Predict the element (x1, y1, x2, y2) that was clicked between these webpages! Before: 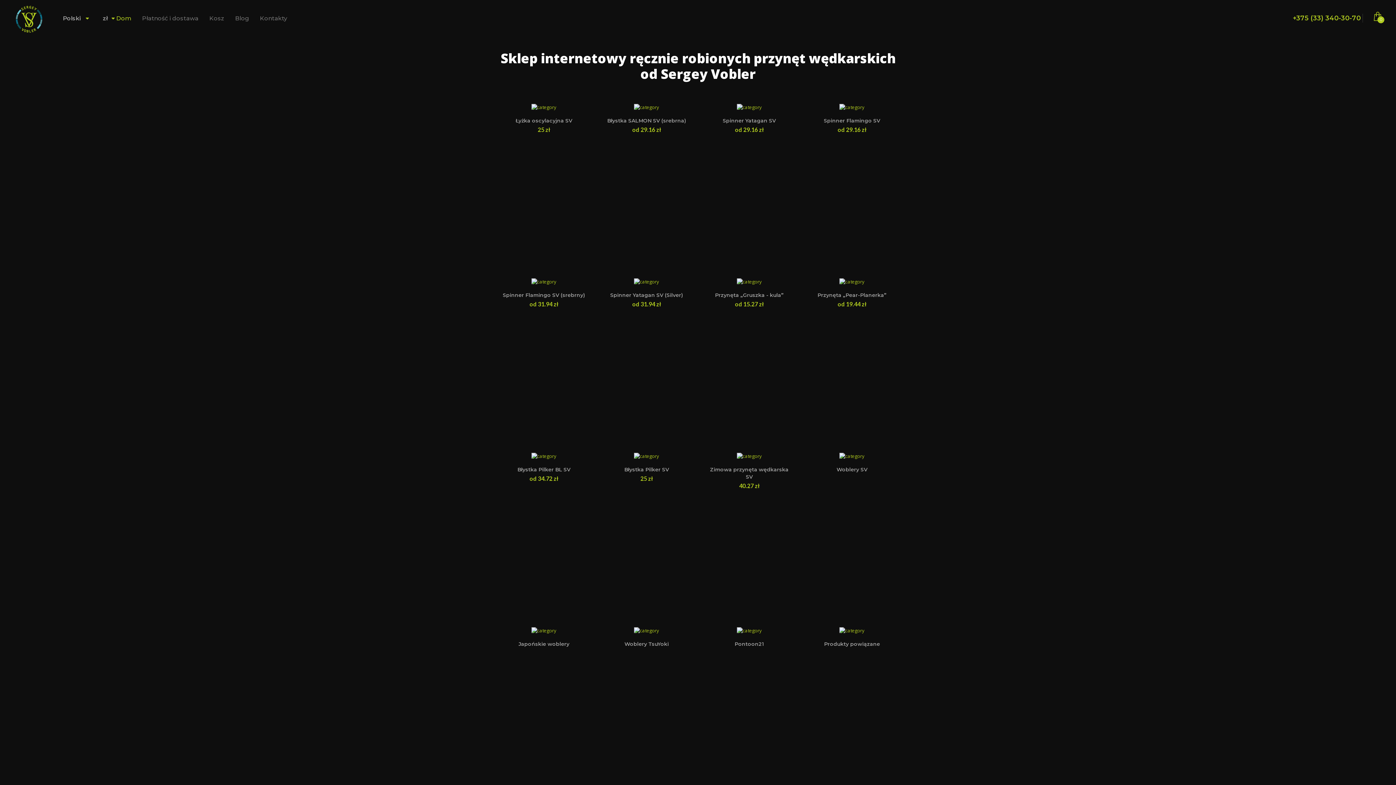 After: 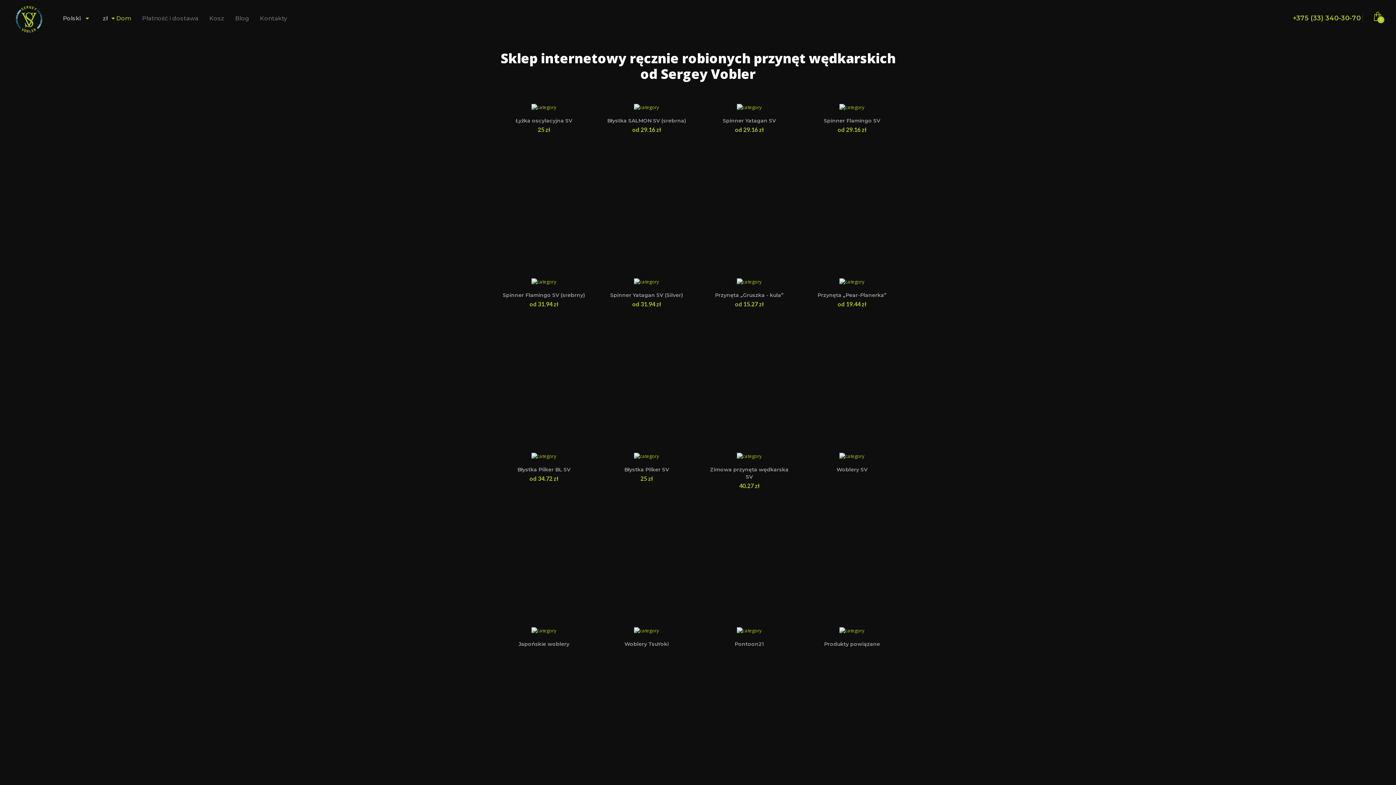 Action: bbox: (610, 292, 683, 298) label: Spinner Yatagan SV (Silver)